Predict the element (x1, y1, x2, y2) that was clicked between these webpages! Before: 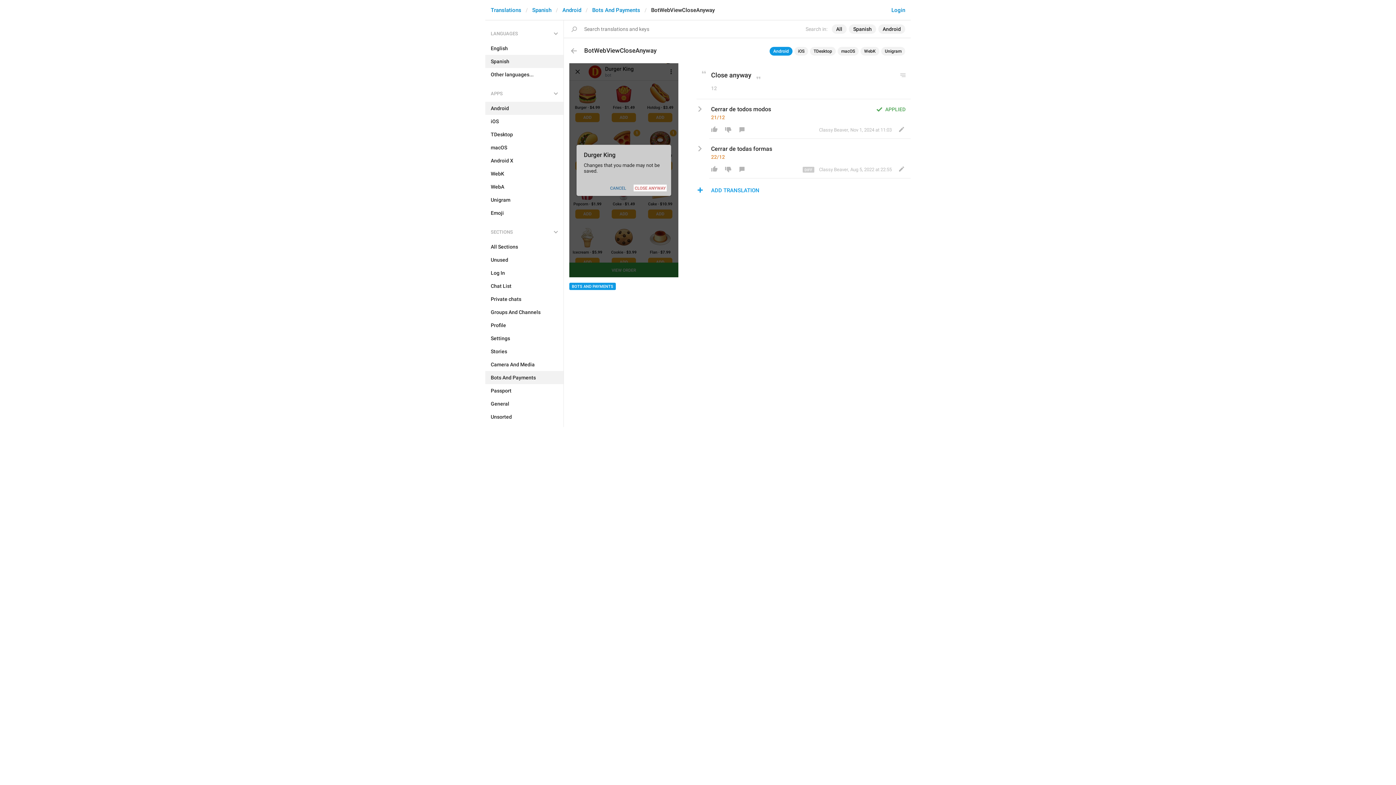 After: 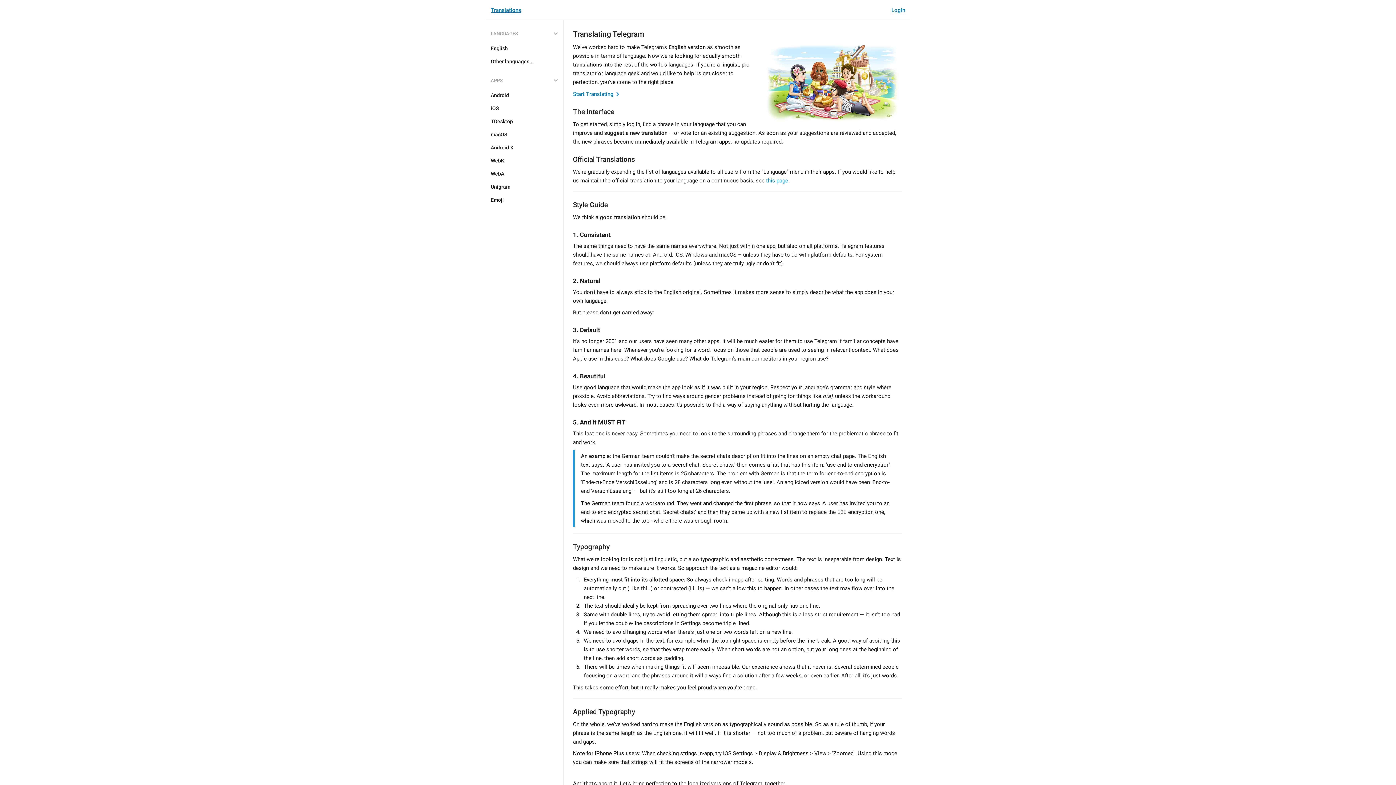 Action: label: Translations bbox: (490, 6, 521, 13)